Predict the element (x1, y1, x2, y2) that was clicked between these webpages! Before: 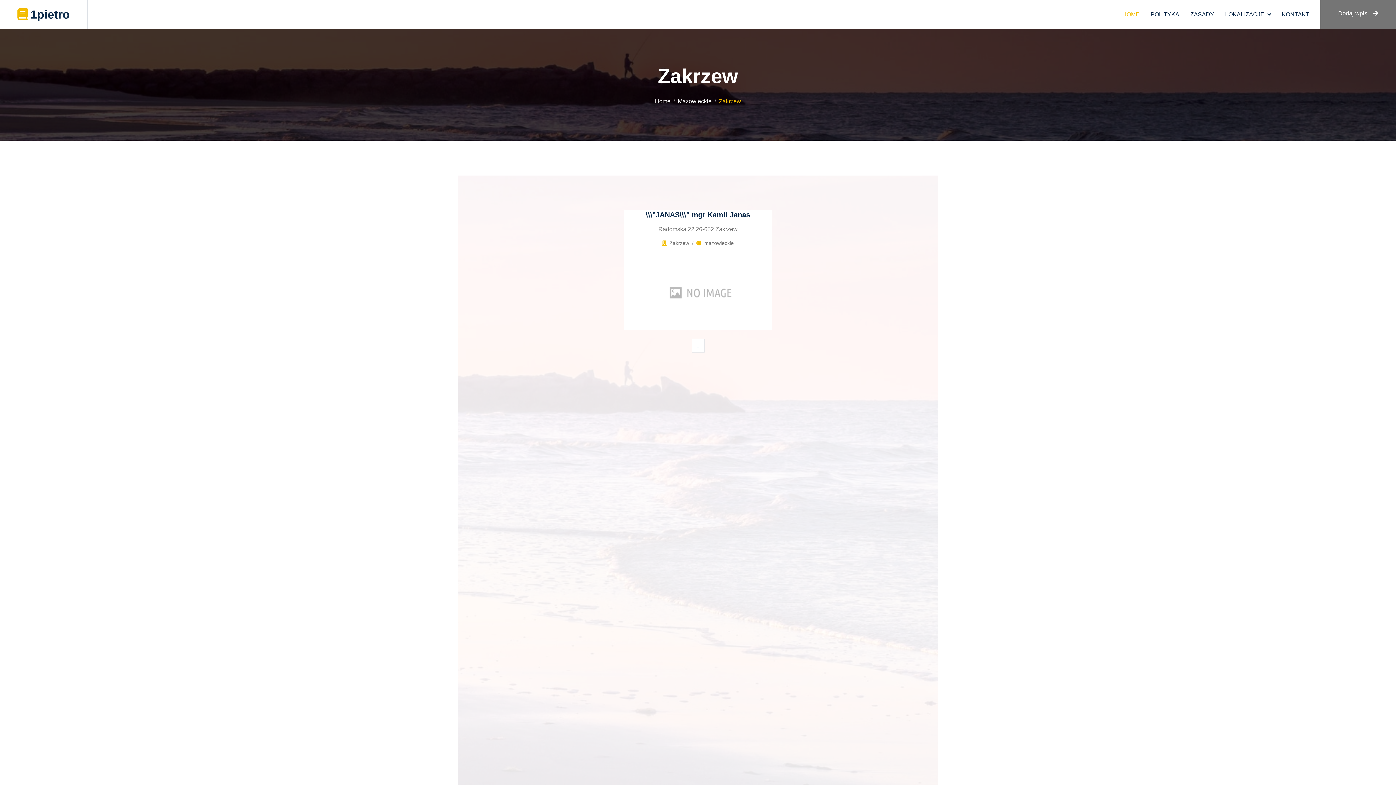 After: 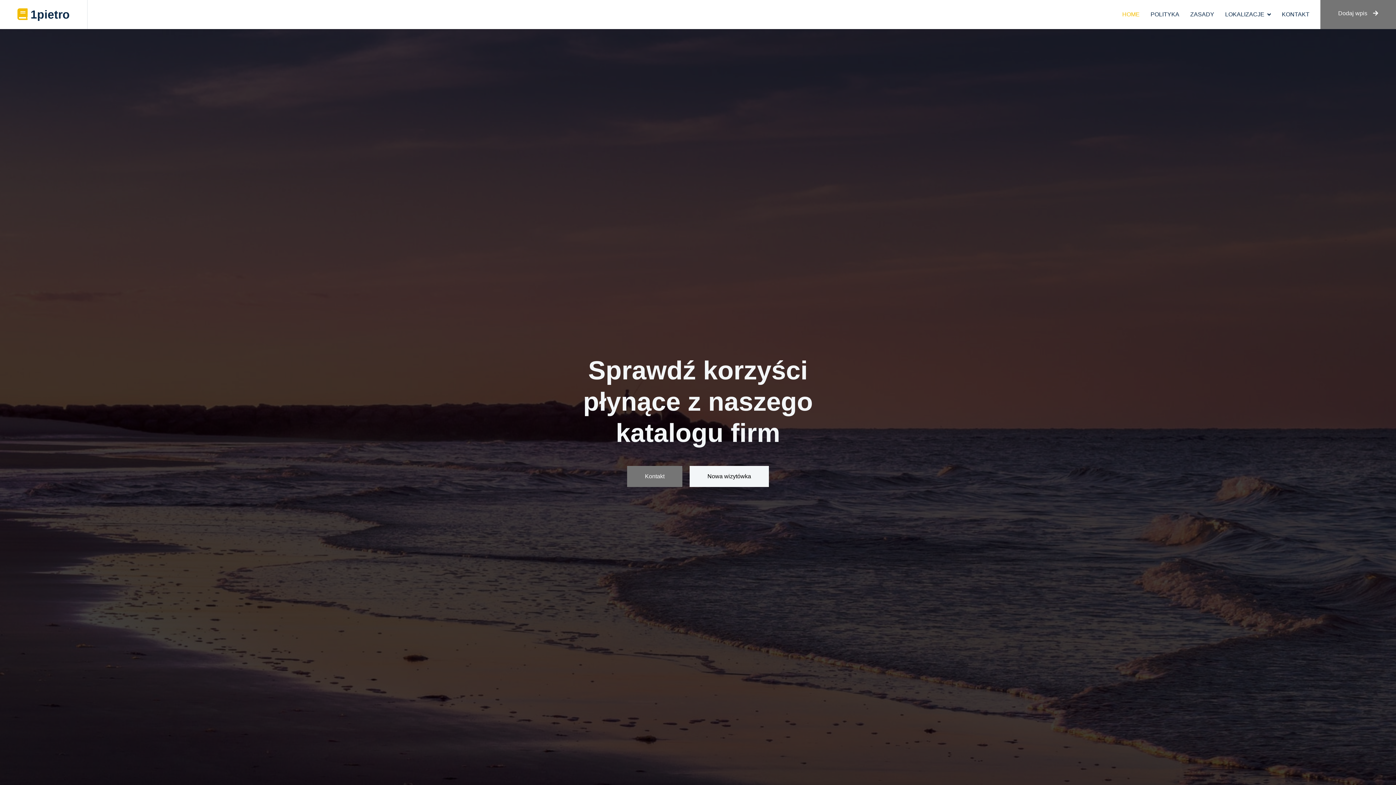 Action: bbox: (0, 0, 87, 29) label: 1pietro